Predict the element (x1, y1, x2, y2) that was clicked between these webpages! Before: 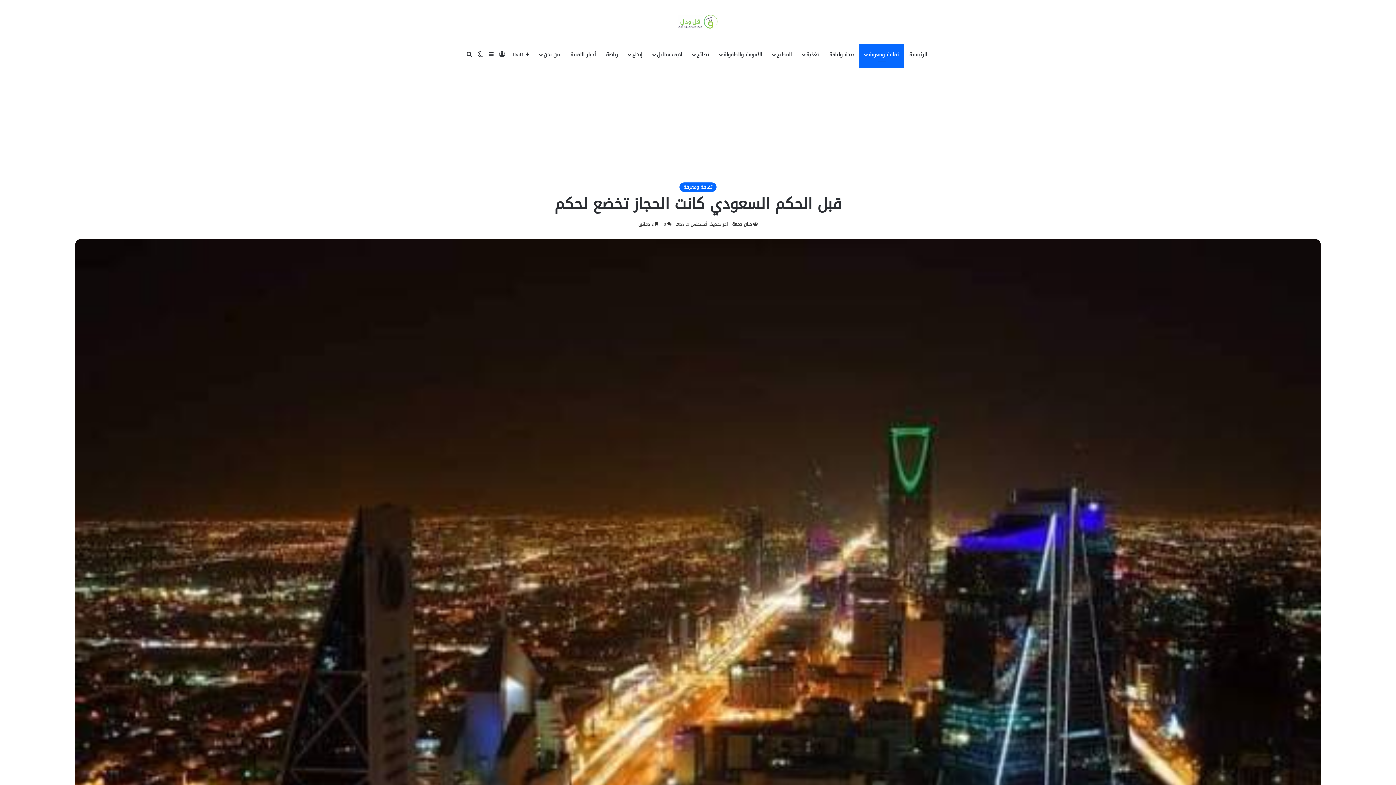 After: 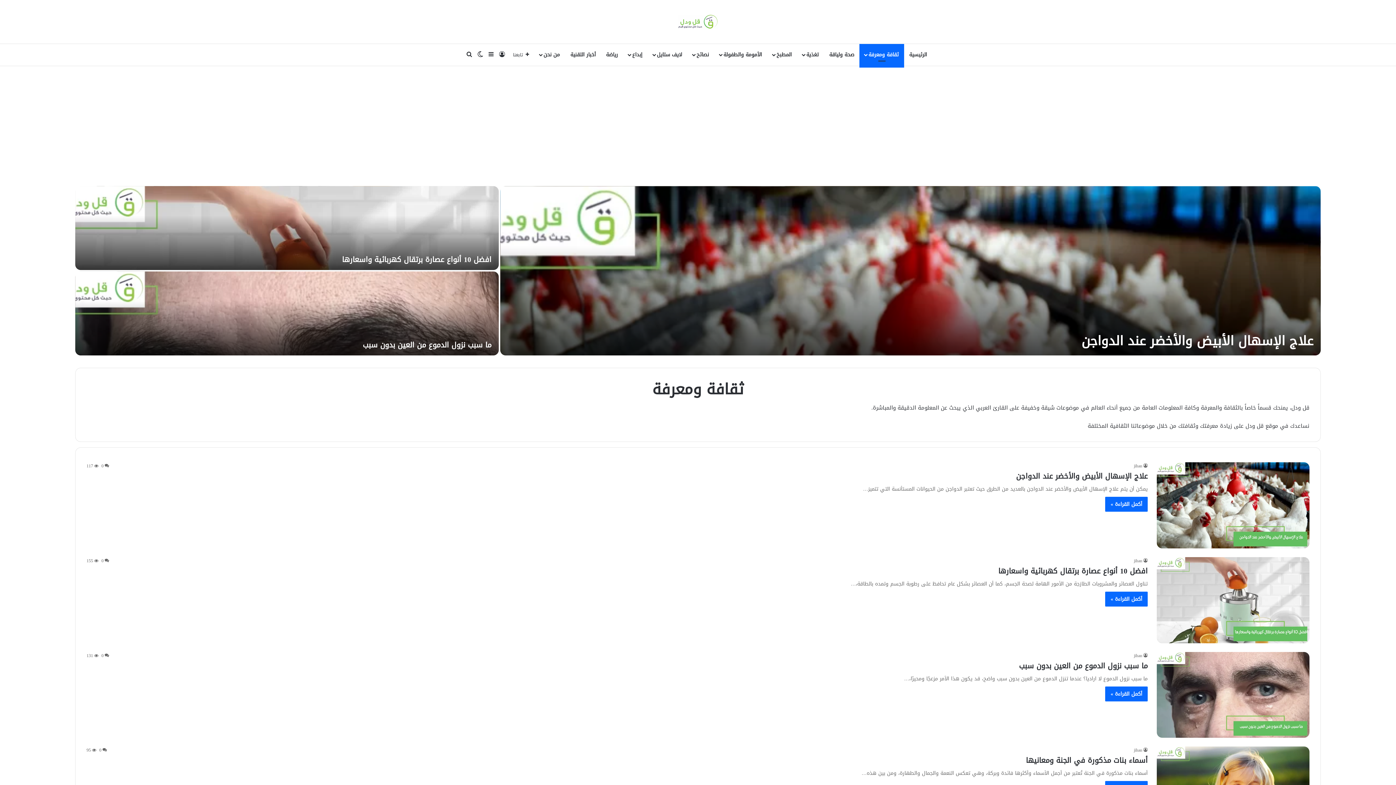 Action: label: ثقافة ومعرفة bbox: (859, 43, 904, 65)